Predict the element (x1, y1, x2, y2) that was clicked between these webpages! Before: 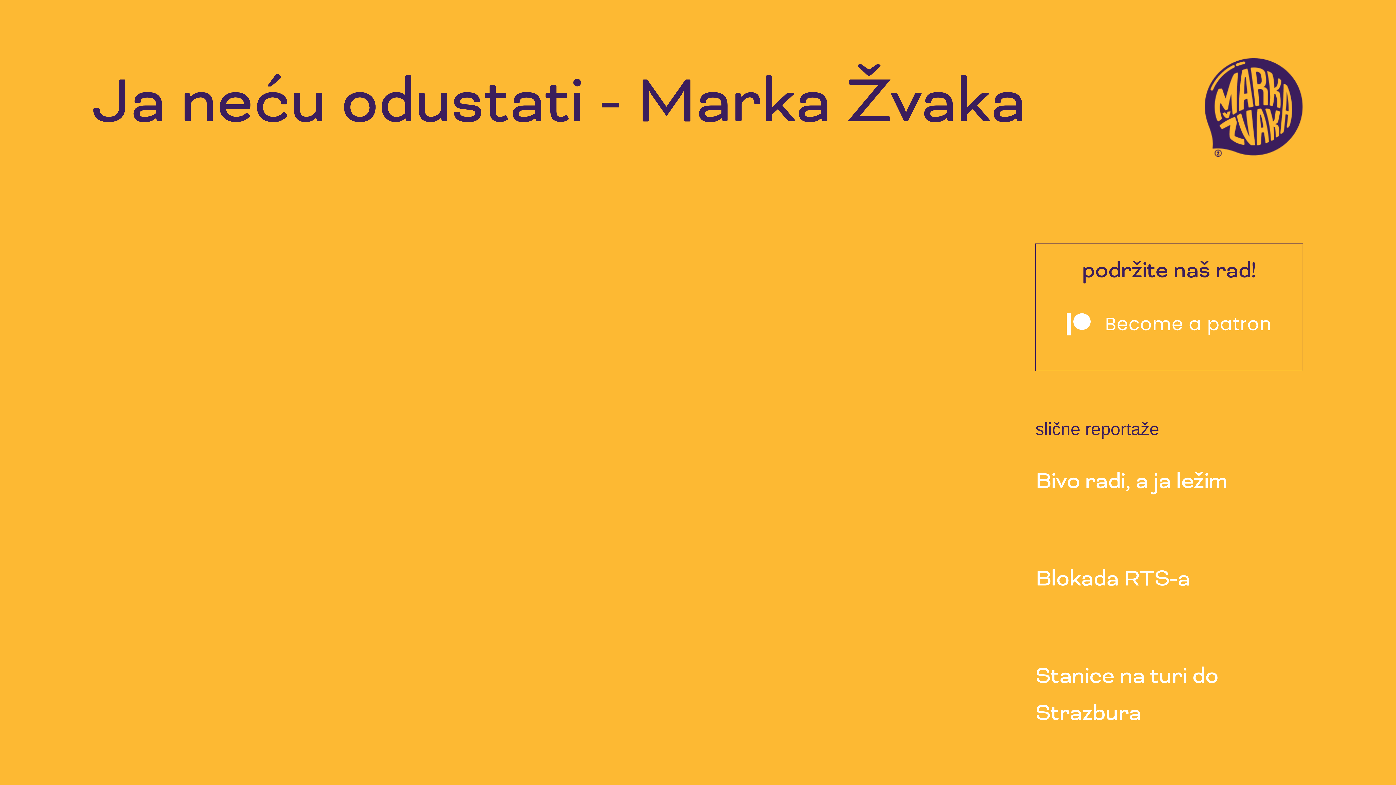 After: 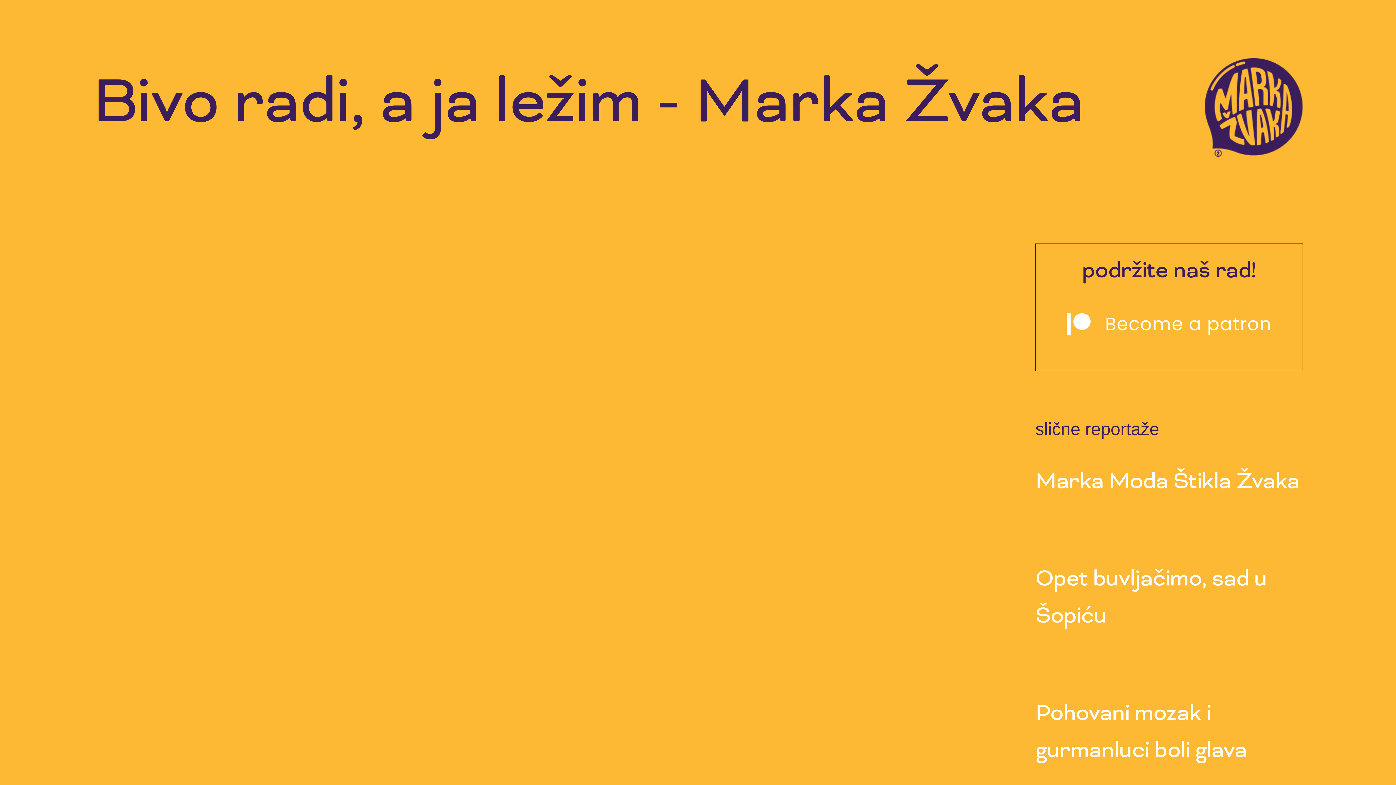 Action: label: Bivo radi, a ja ležim bbox: (1035, 468, 1227, 497)